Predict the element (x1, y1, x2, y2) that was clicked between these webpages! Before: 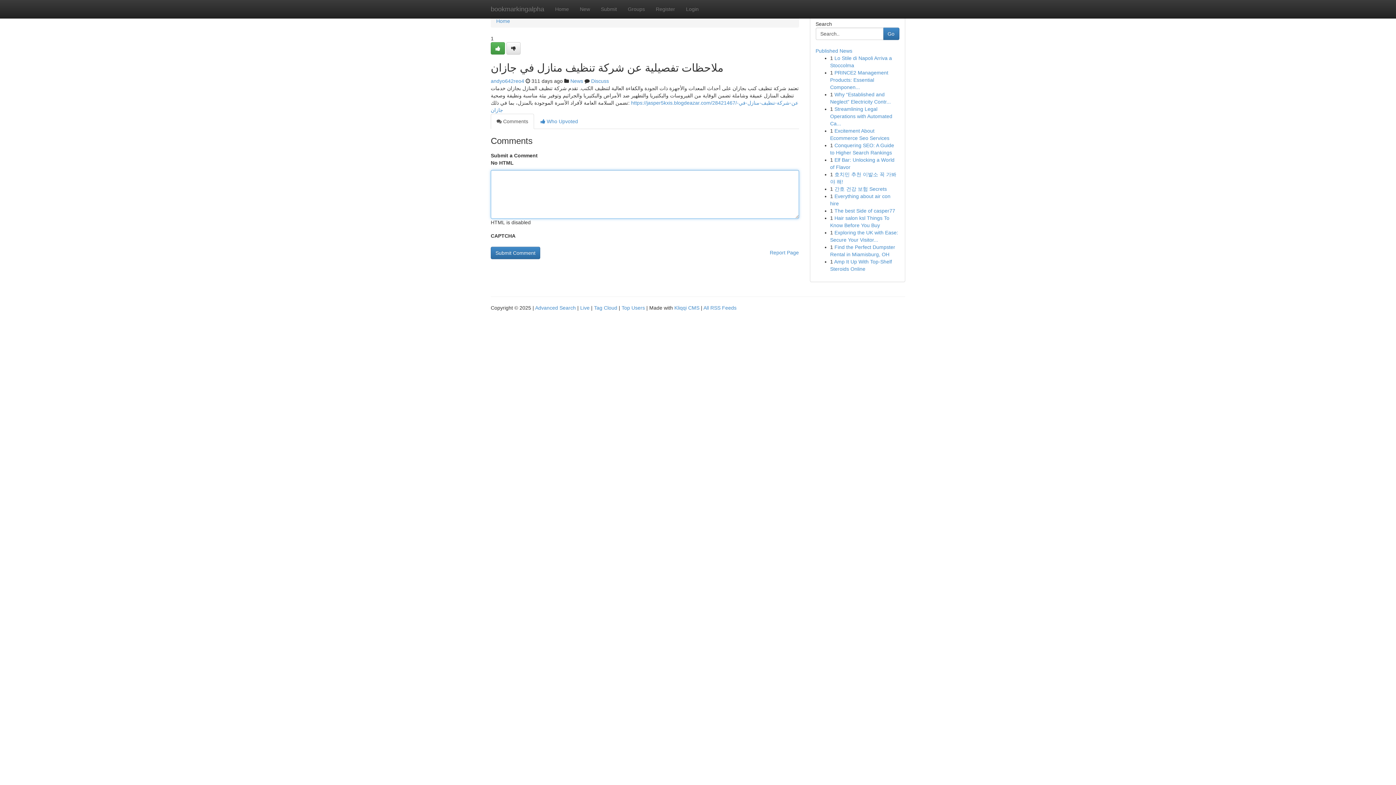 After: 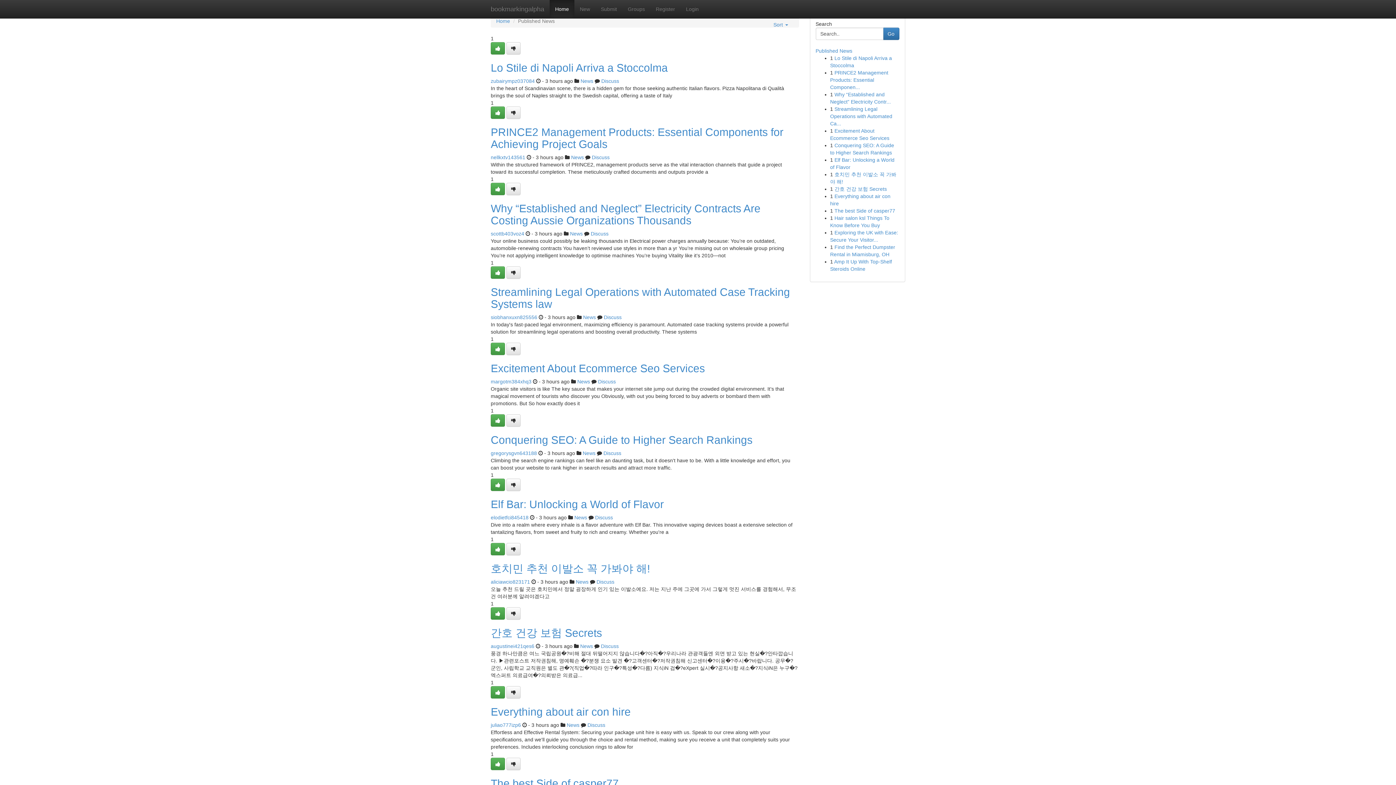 Action: label: Tag Cloud bbox: (594, 305, 617, 310)